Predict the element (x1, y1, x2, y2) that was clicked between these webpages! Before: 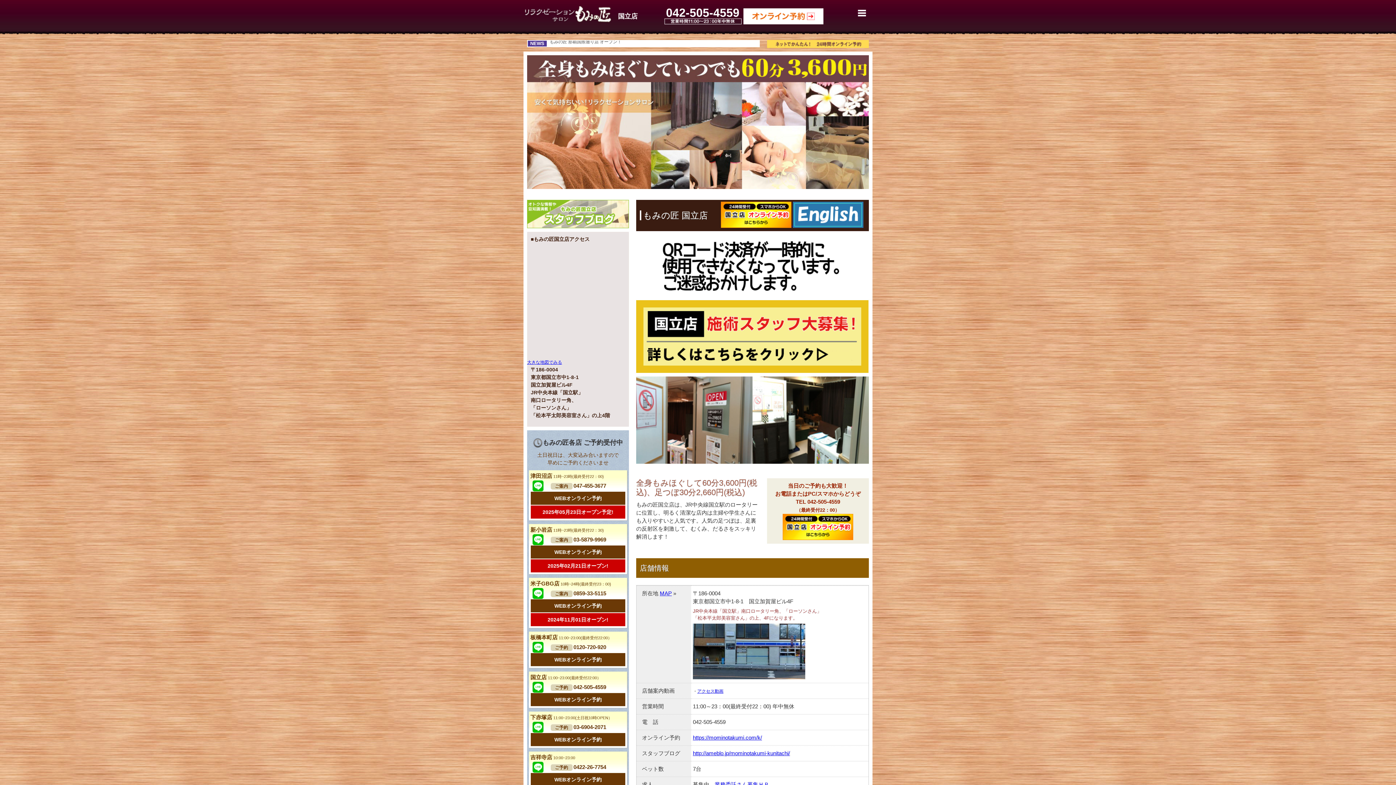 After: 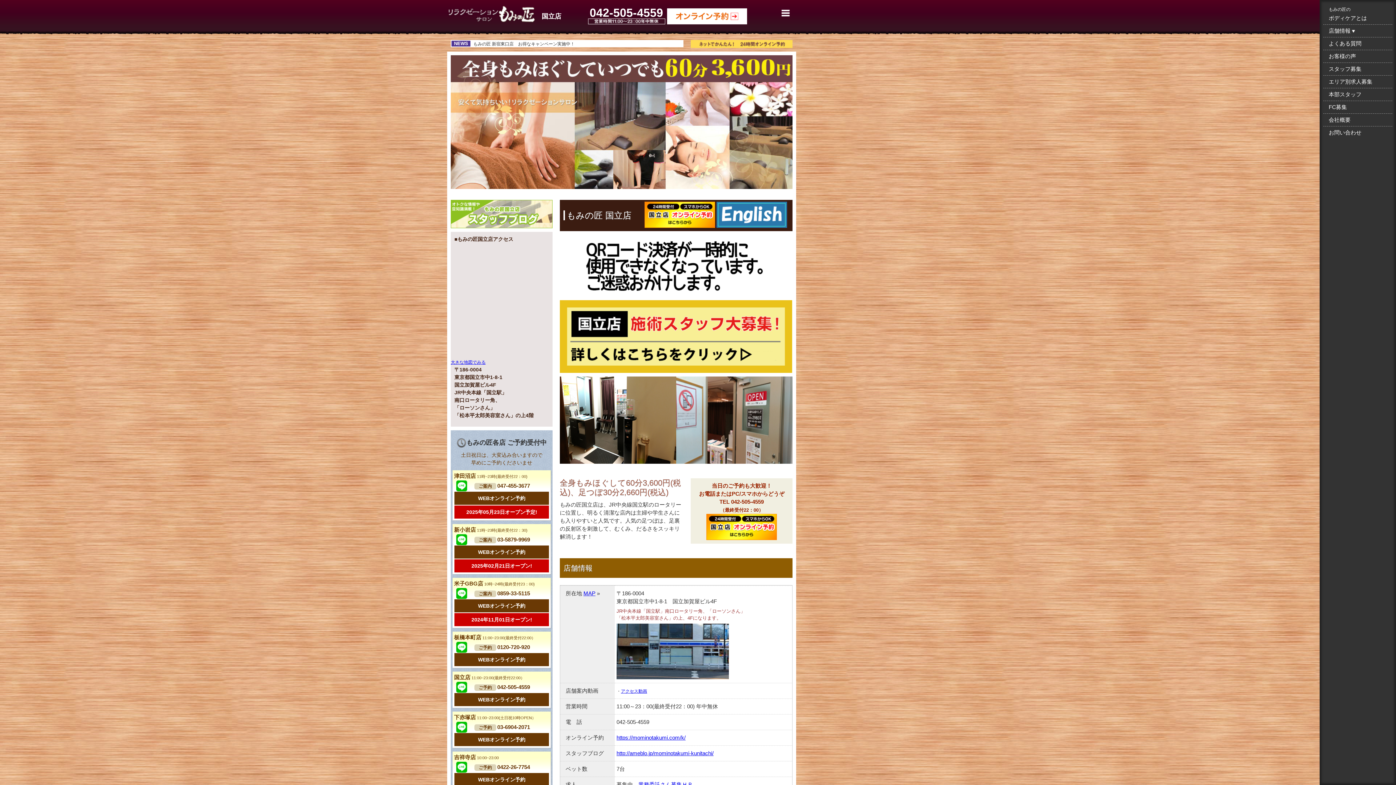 Action: bbox: (854, 5, 869, 20)